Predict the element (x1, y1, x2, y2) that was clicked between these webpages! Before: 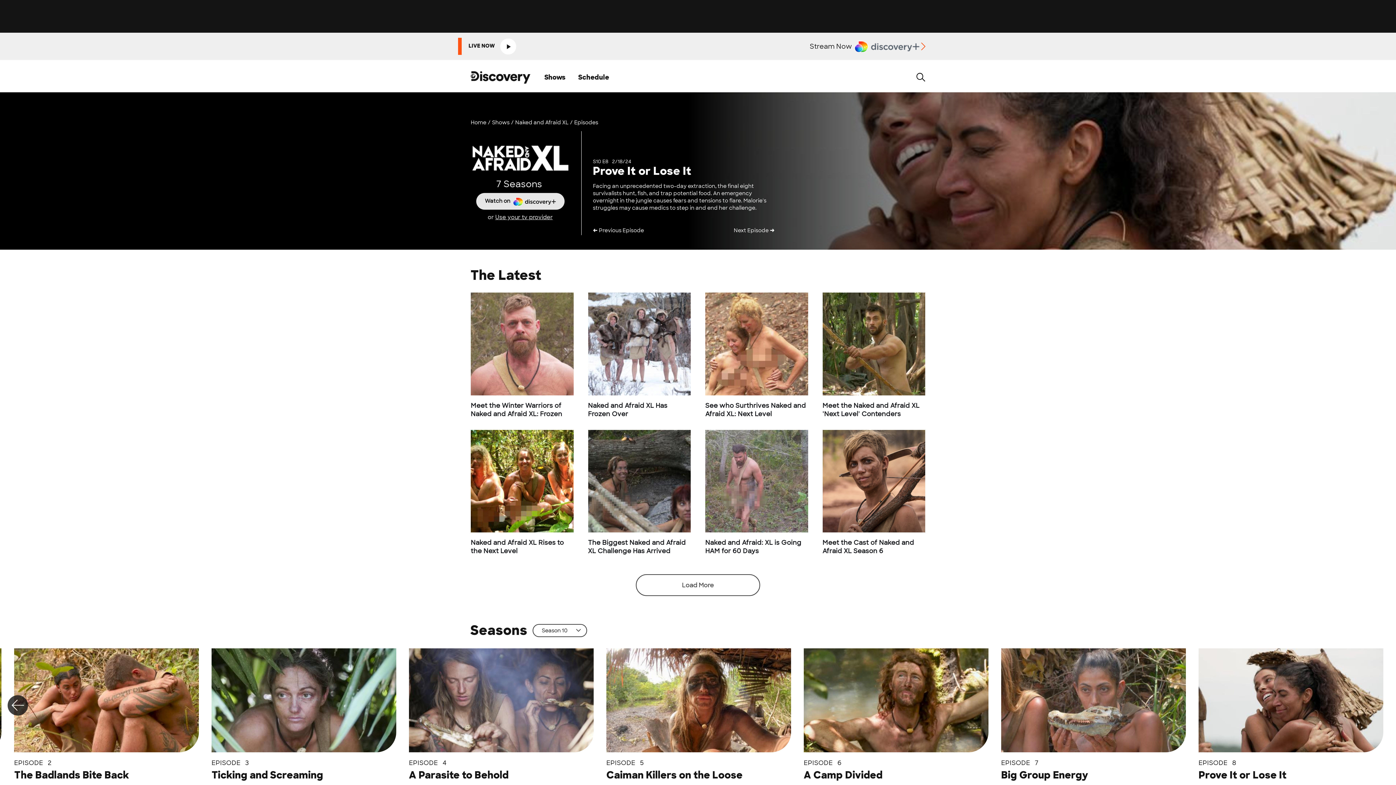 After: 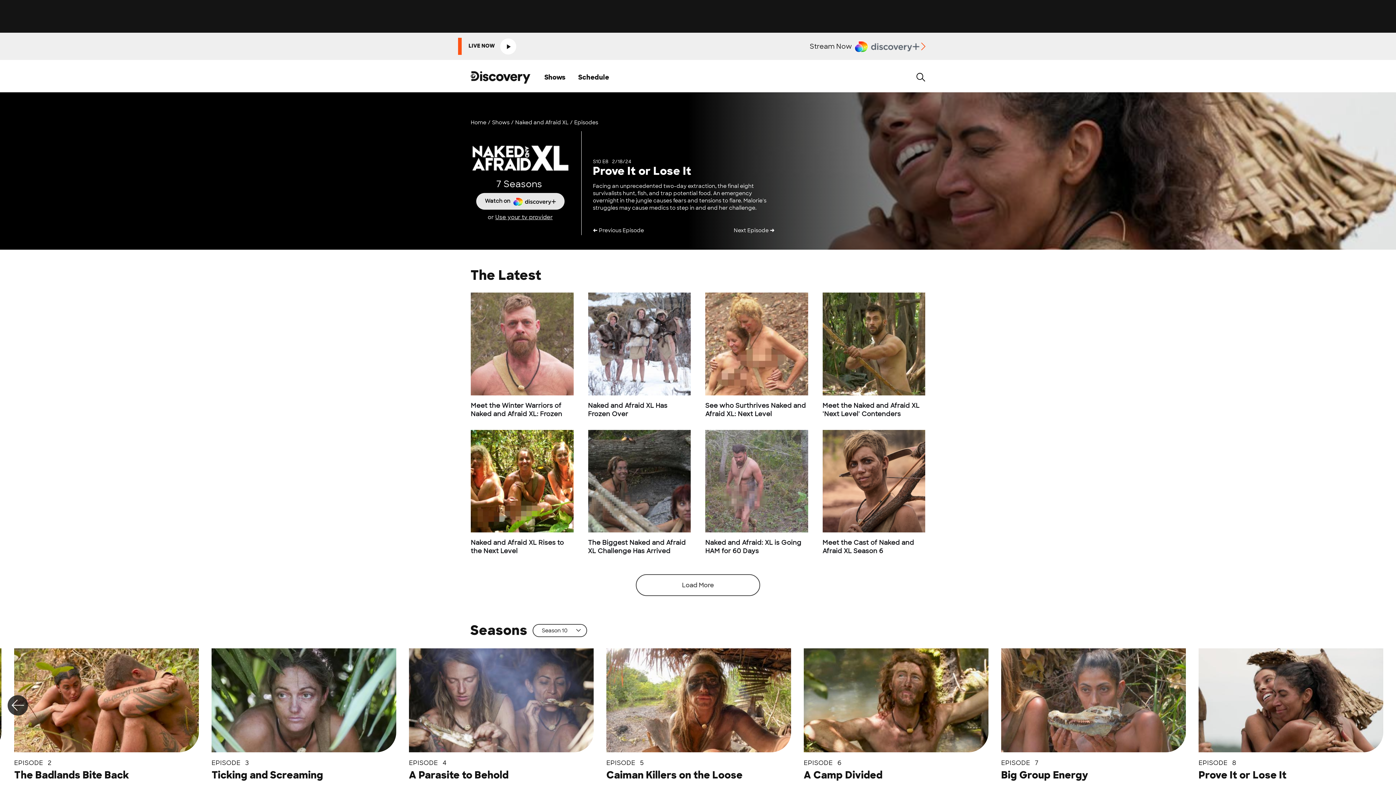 Action: bbox: (1198, 769, 1286, 781) label: Prove It or Lose It